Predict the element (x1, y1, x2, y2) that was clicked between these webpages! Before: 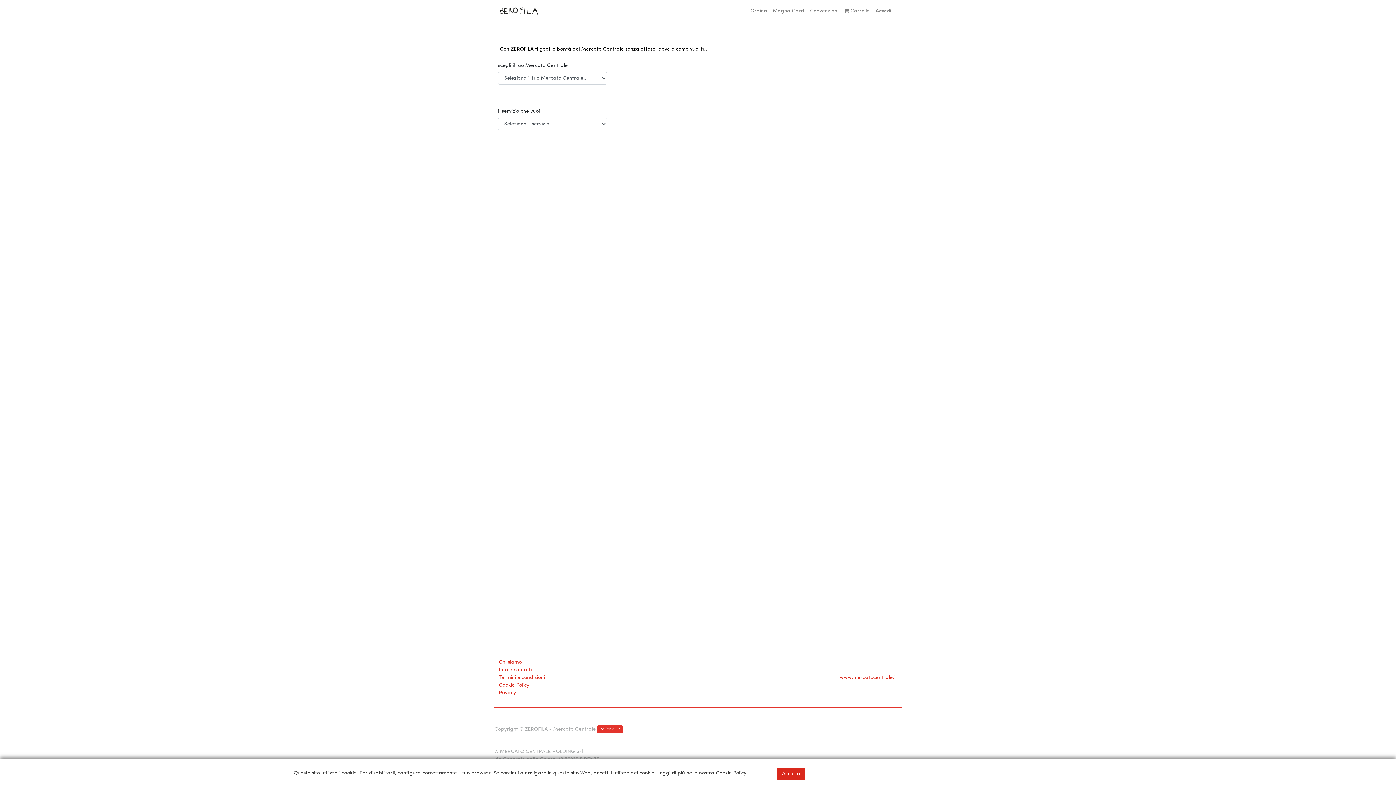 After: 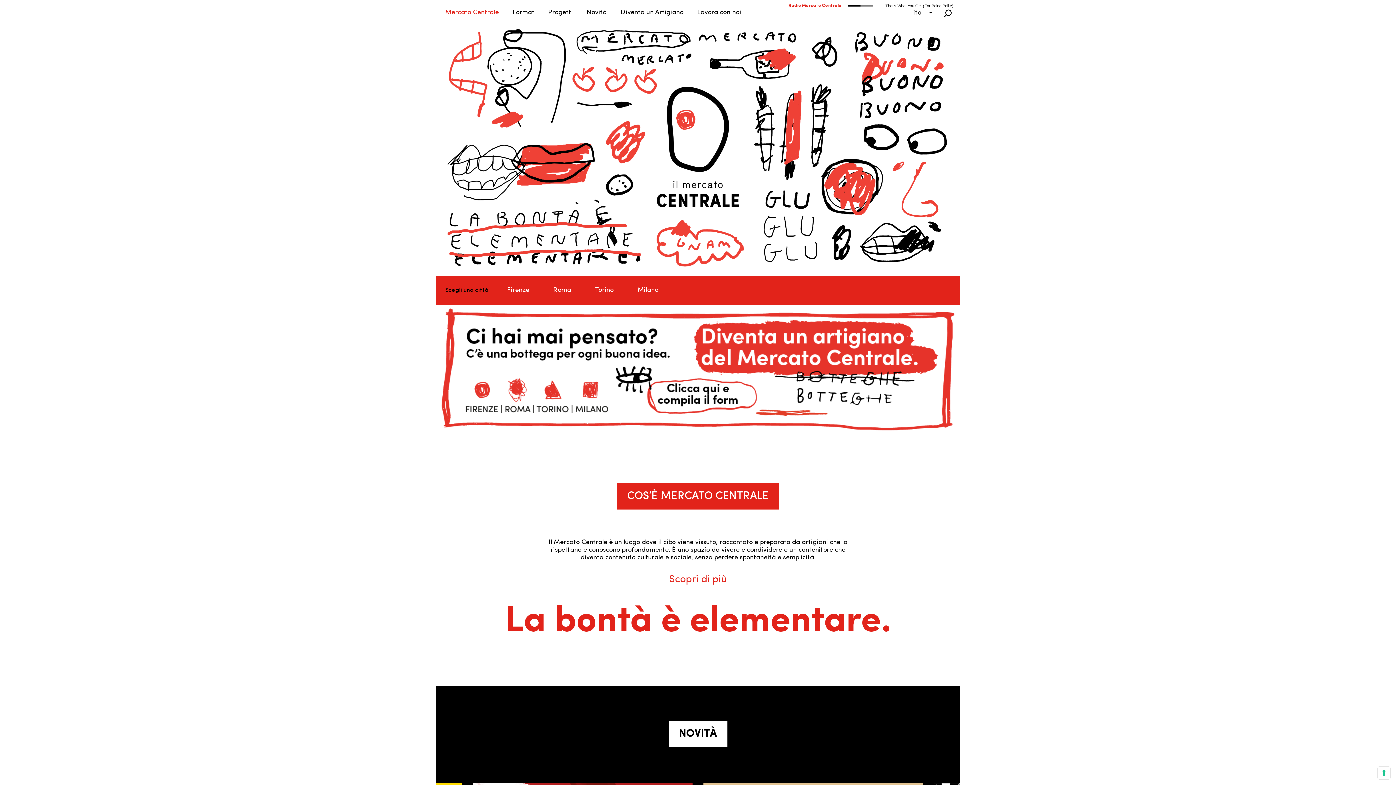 Action: bbox: (840, 675, 897, 680) label: www.mercatocentrale.it